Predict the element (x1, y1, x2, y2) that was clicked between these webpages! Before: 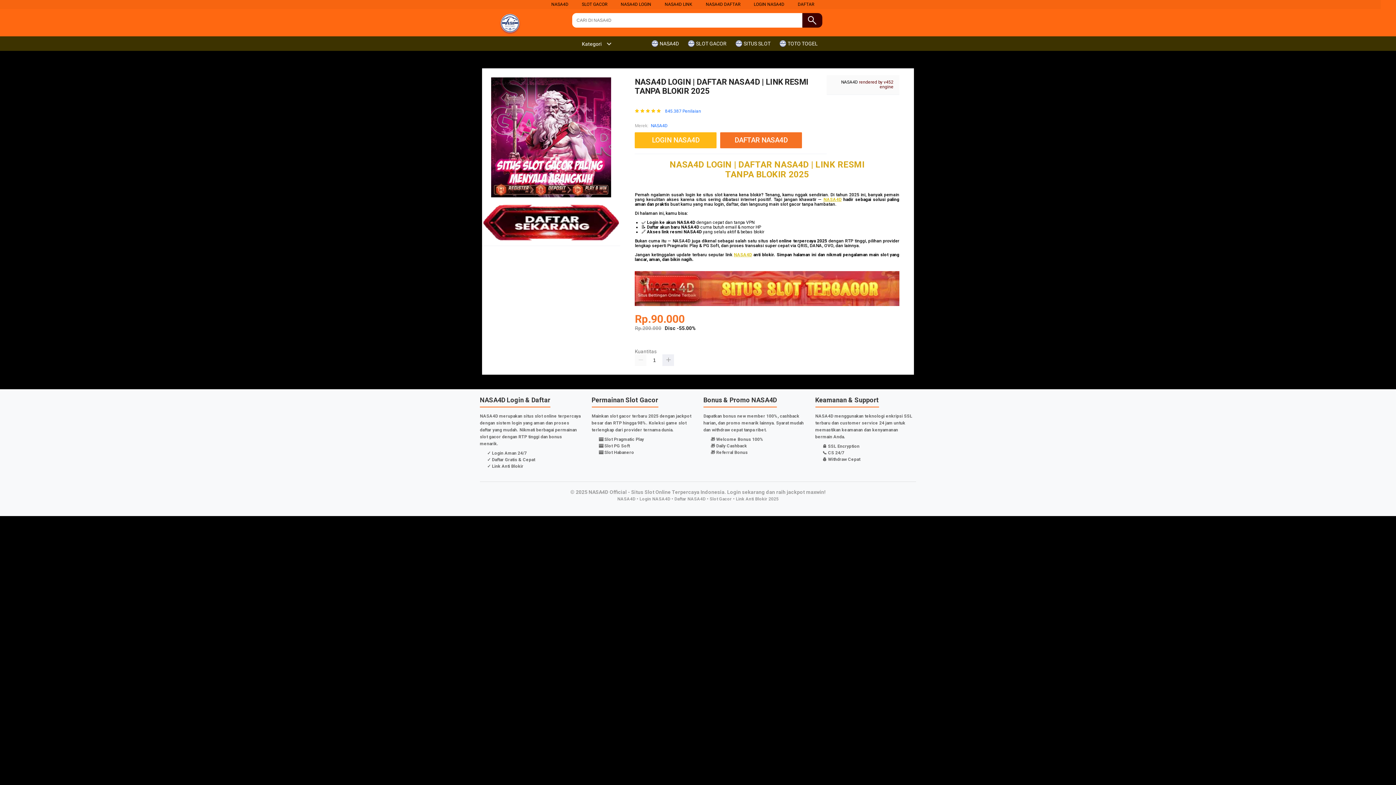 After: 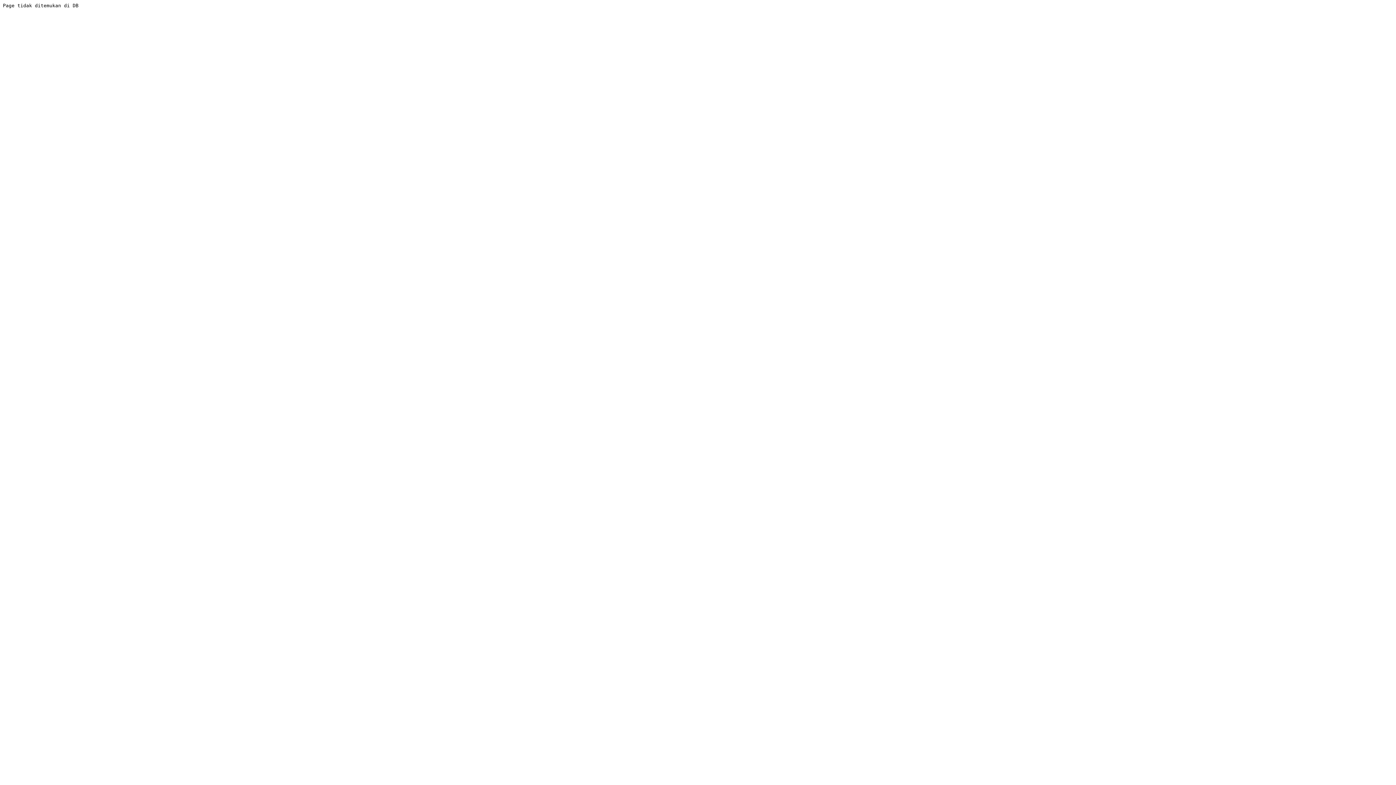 Action: bbox: (482, 240, 620, 245)